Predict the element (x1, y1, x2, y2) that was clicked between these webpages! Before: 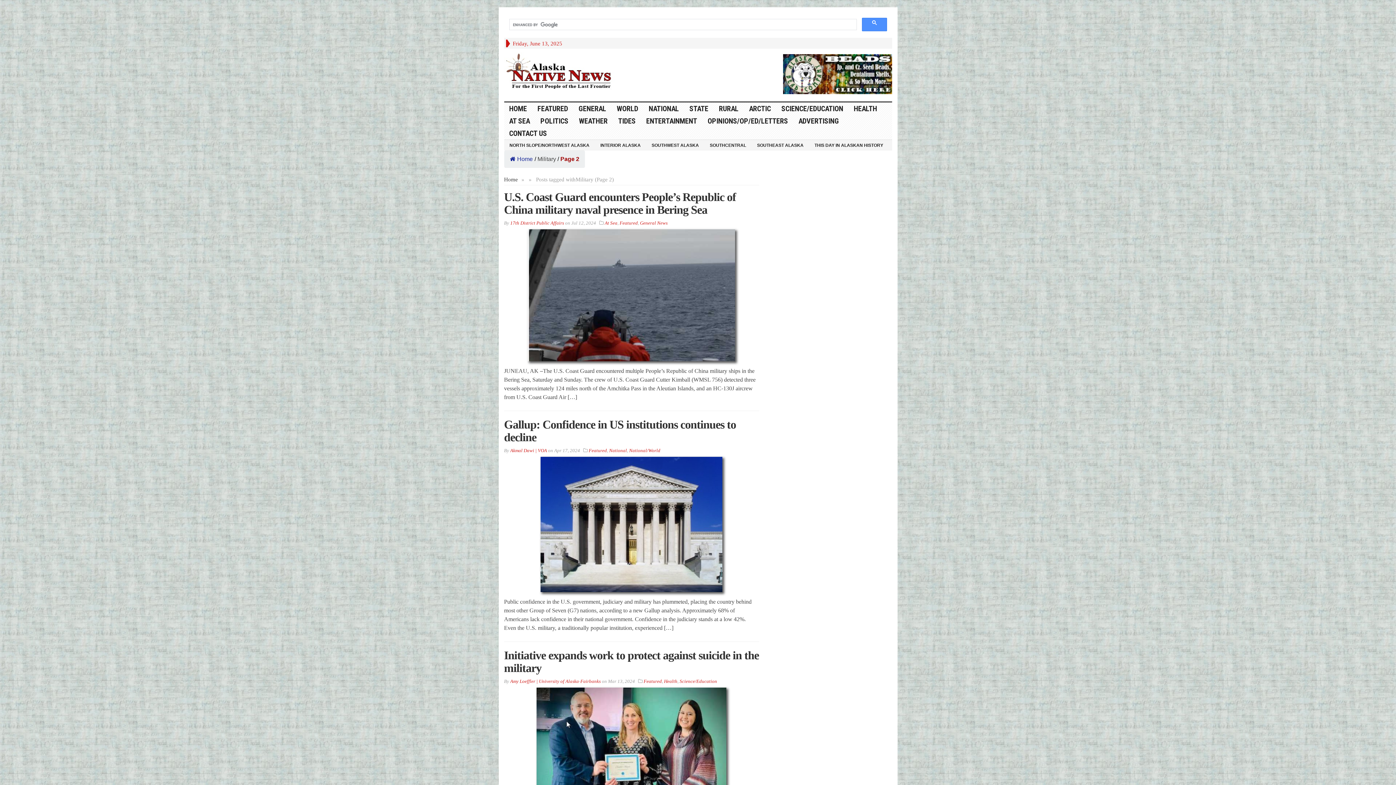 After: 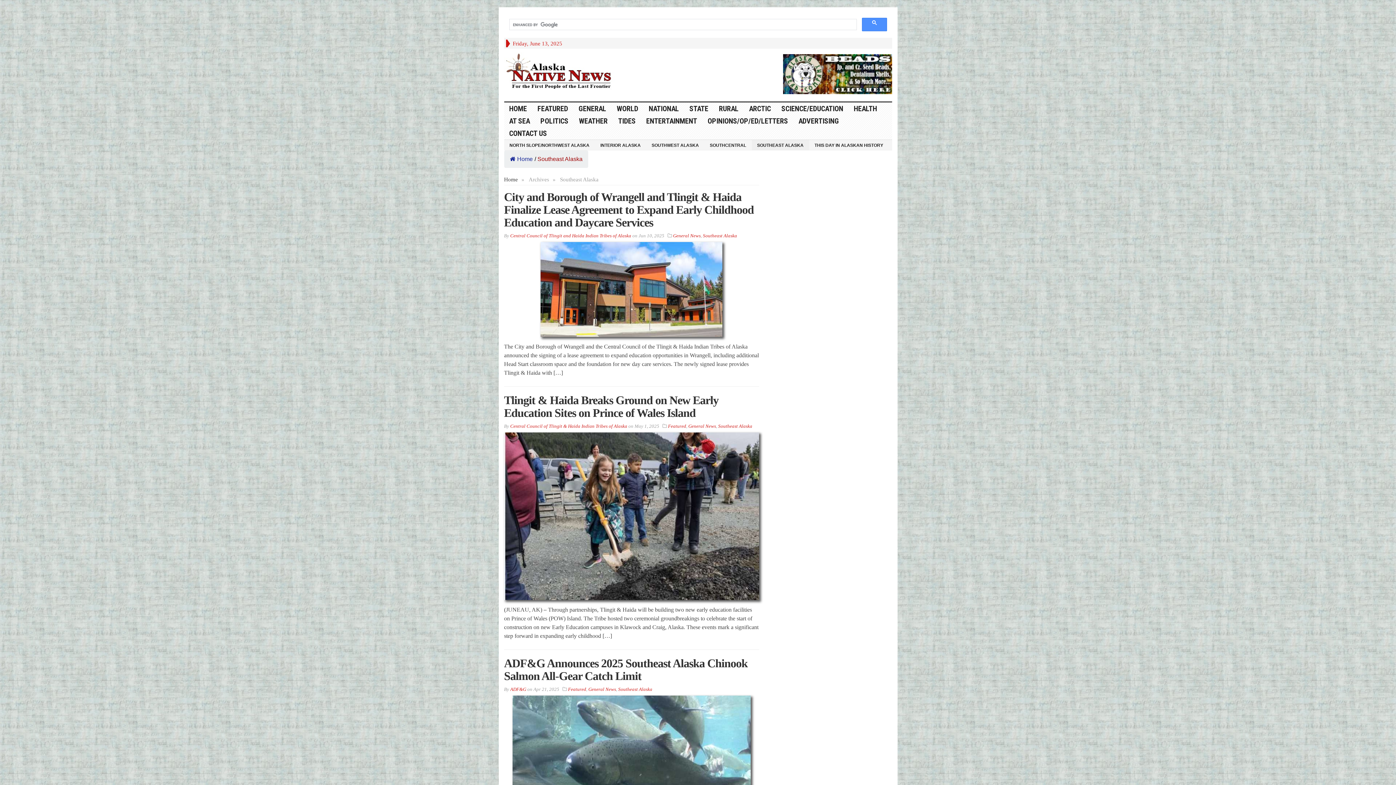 Action: label: SOUTHEAST ALASKA bbox: (751, 140, 809, 150)